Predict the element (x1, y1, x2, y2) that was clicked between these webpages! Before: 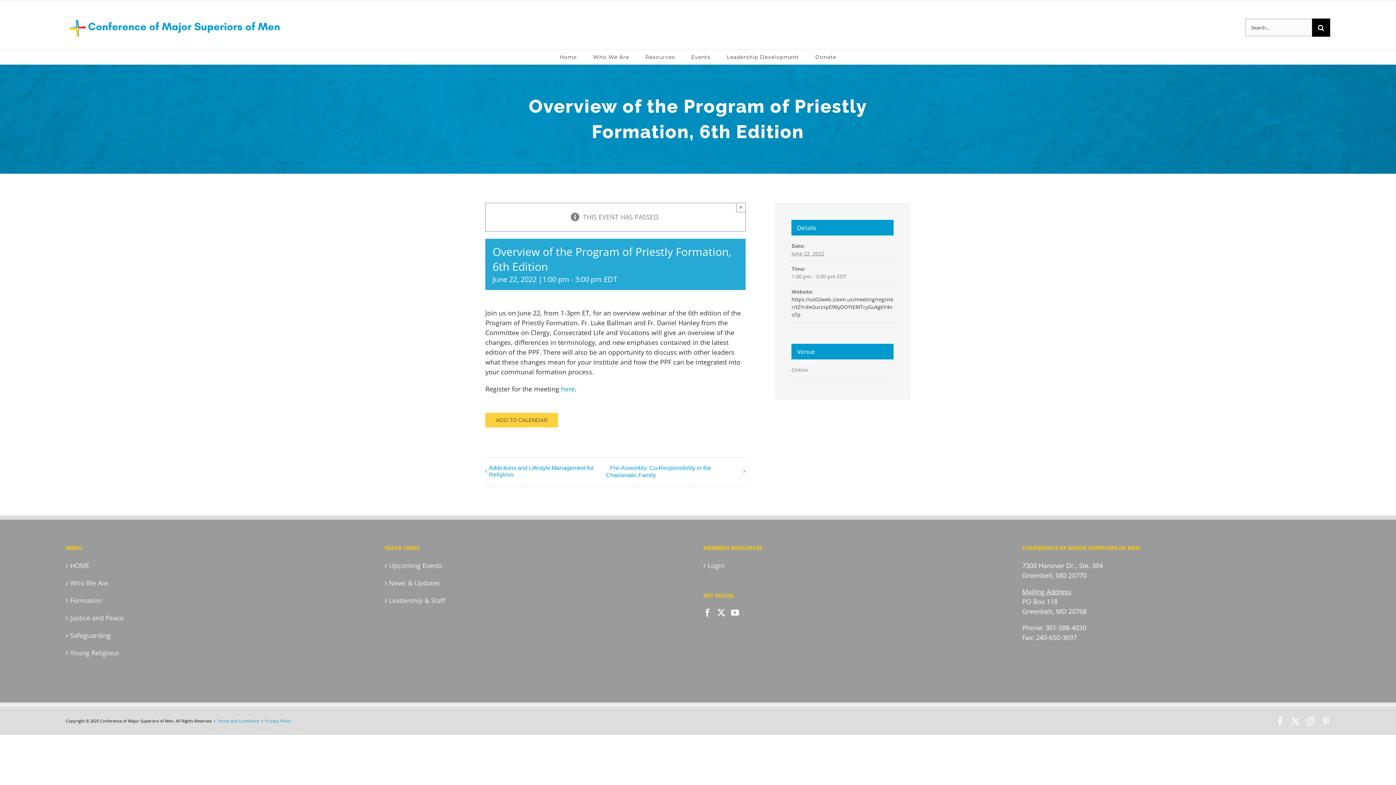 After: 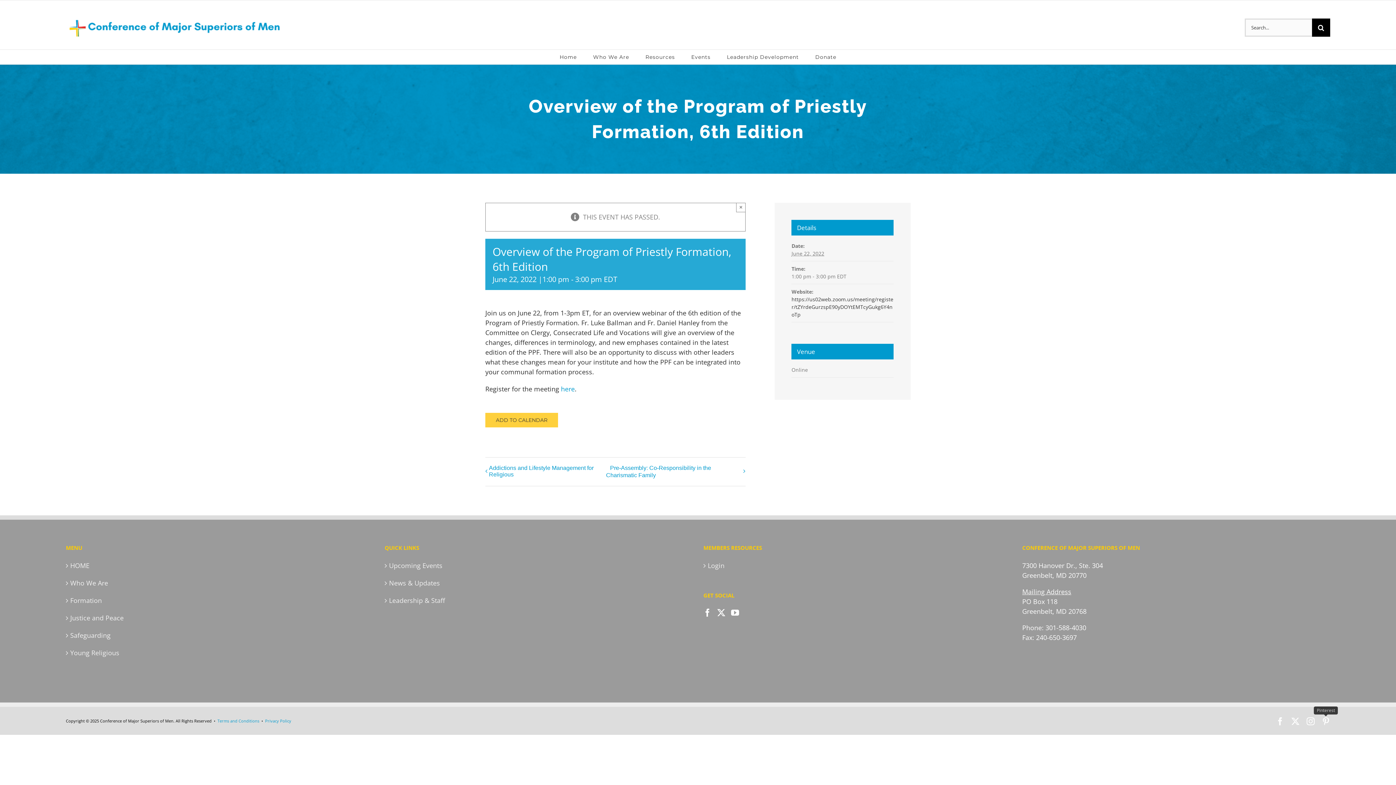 Action: label: Pinterest bbox: (1322, 717, 1330, 725)